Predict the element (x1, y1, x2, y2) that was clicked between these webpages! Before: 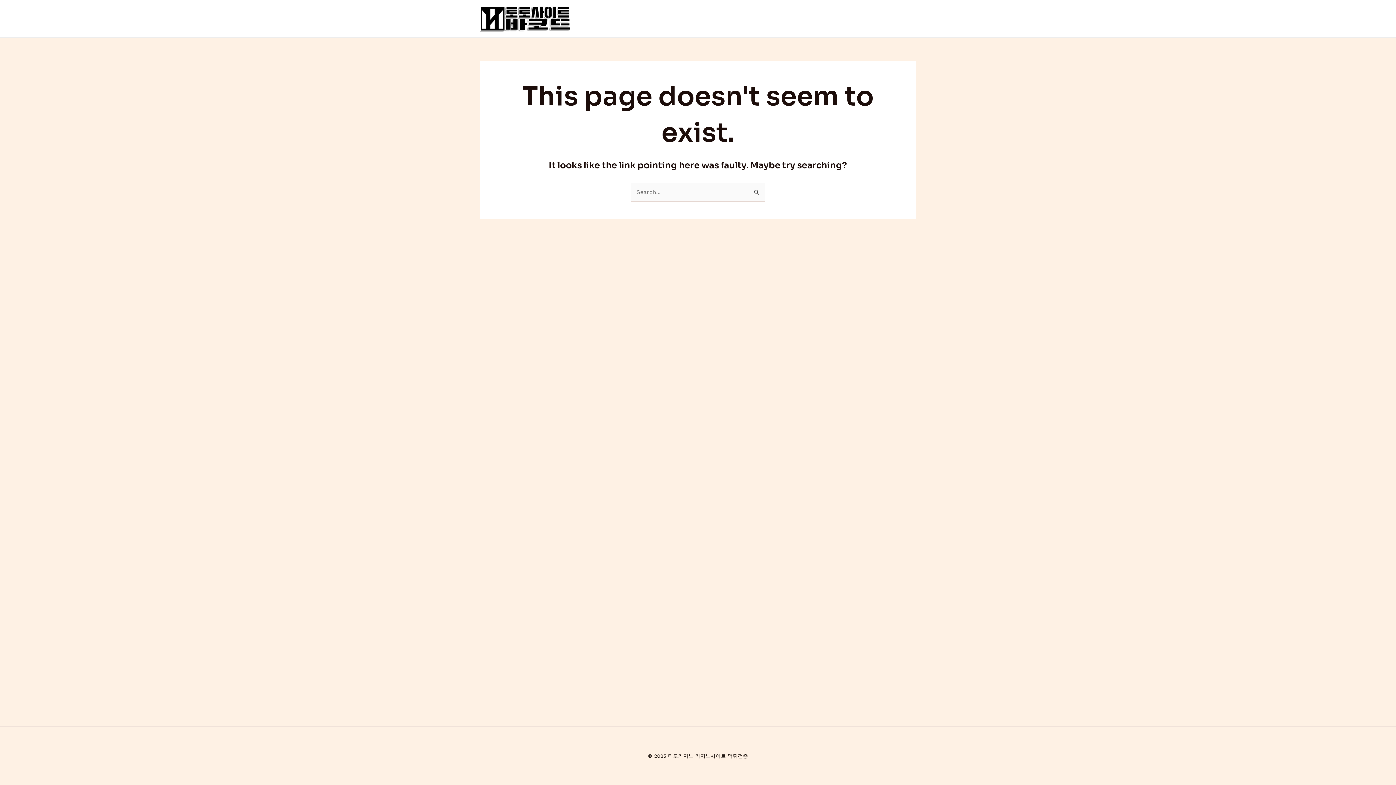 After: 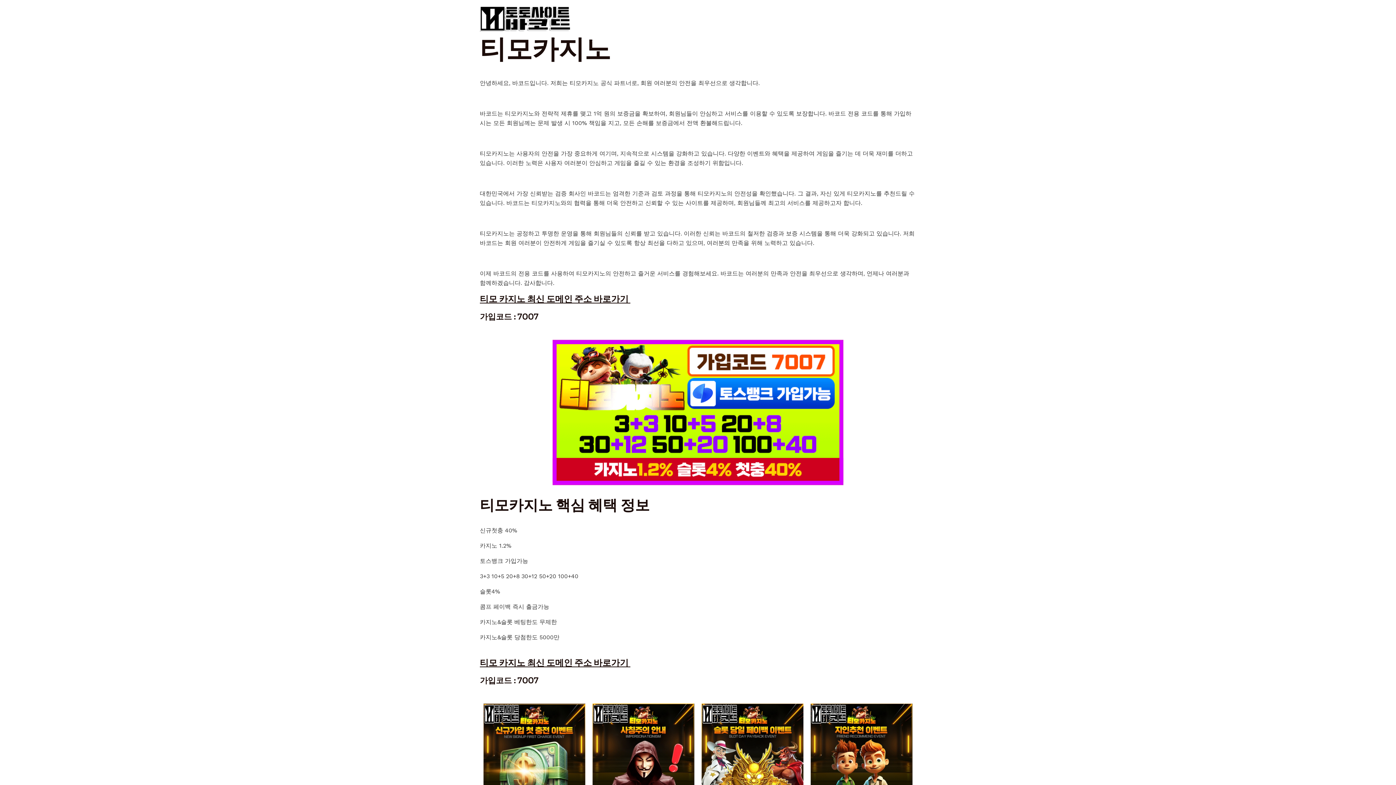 Action: bbox: (480, 14, 570, 21)